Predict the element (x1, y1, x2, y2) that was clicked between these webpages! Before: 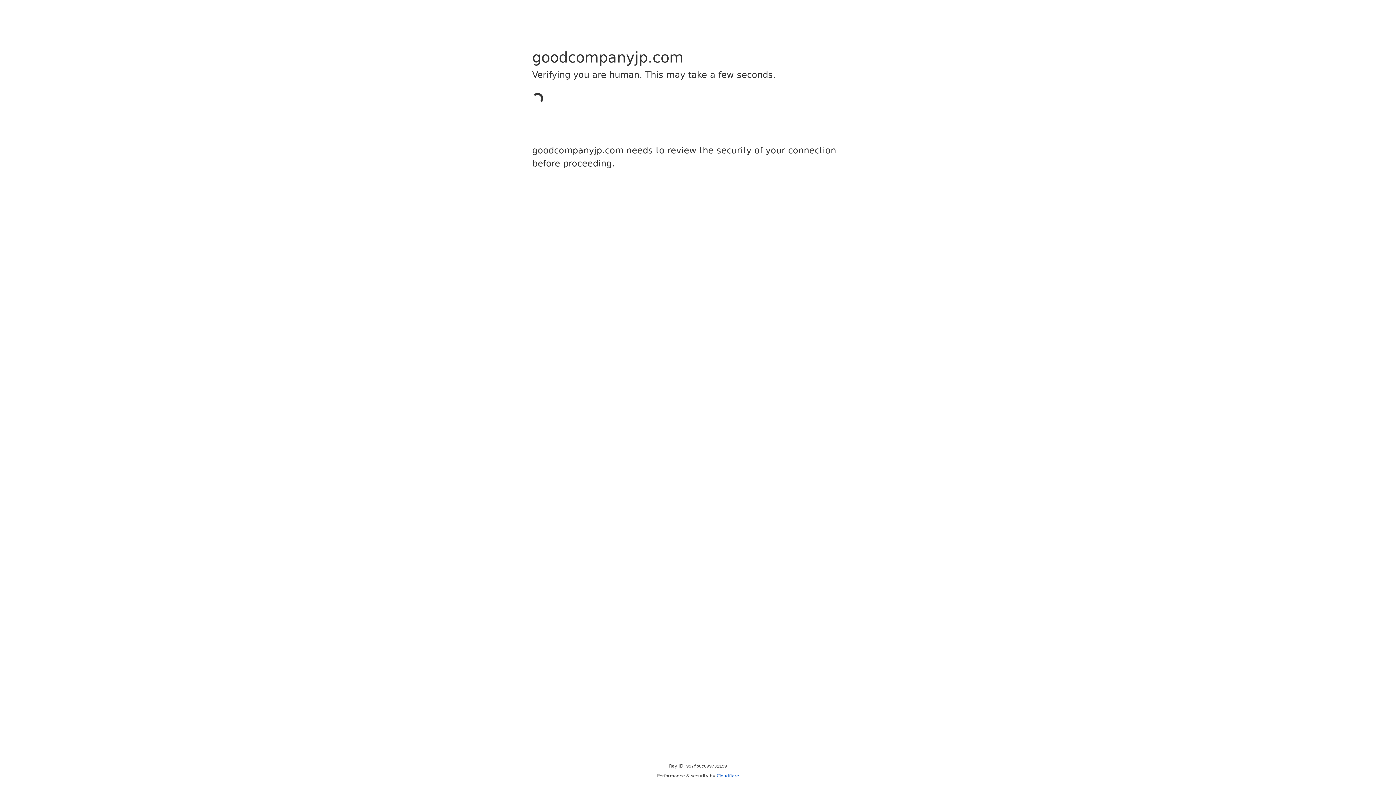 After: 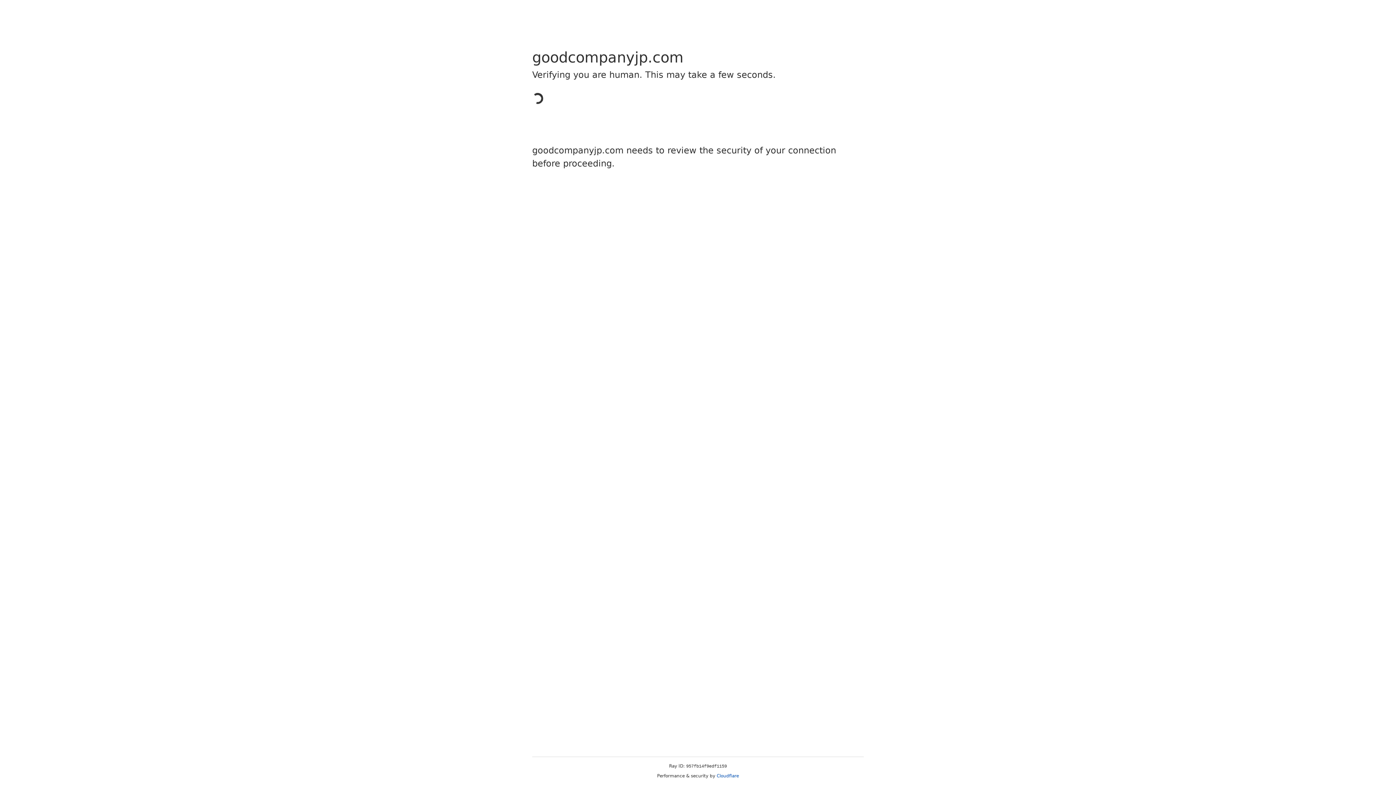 Action: bbox: (716, 773, 739, 778) label: Cloudflare